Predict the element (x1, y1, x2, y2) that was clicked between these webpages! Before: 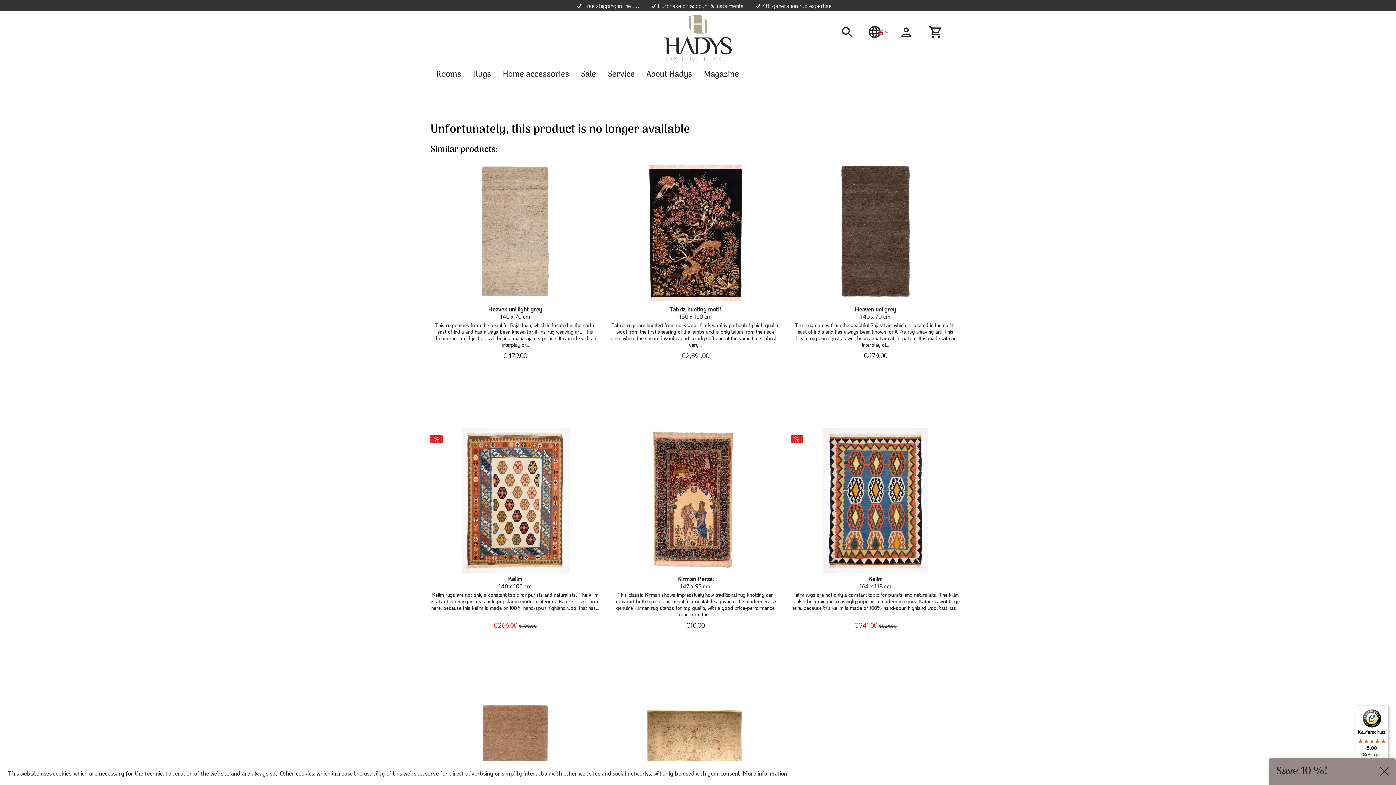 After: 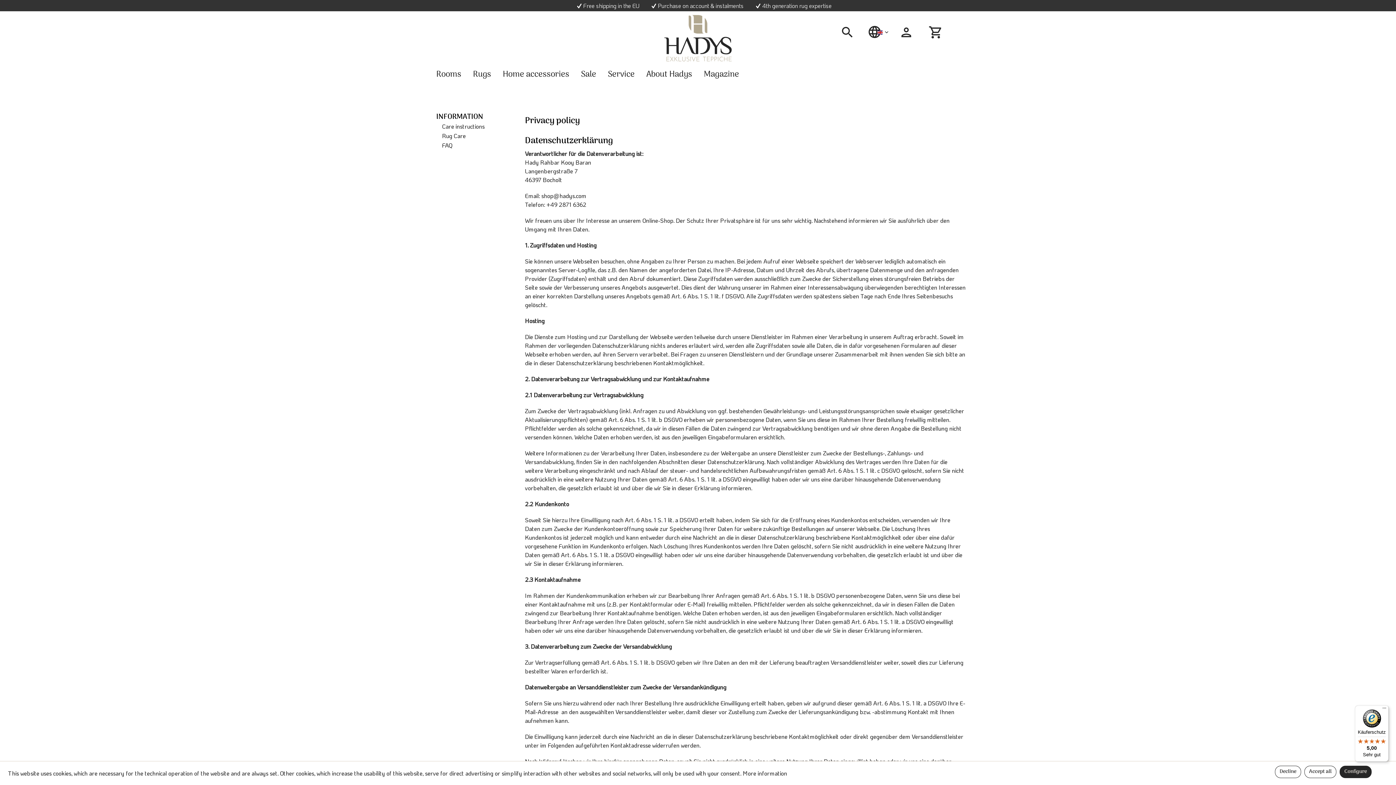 Action: bbox: (742, 769, 787, 777) label: More information